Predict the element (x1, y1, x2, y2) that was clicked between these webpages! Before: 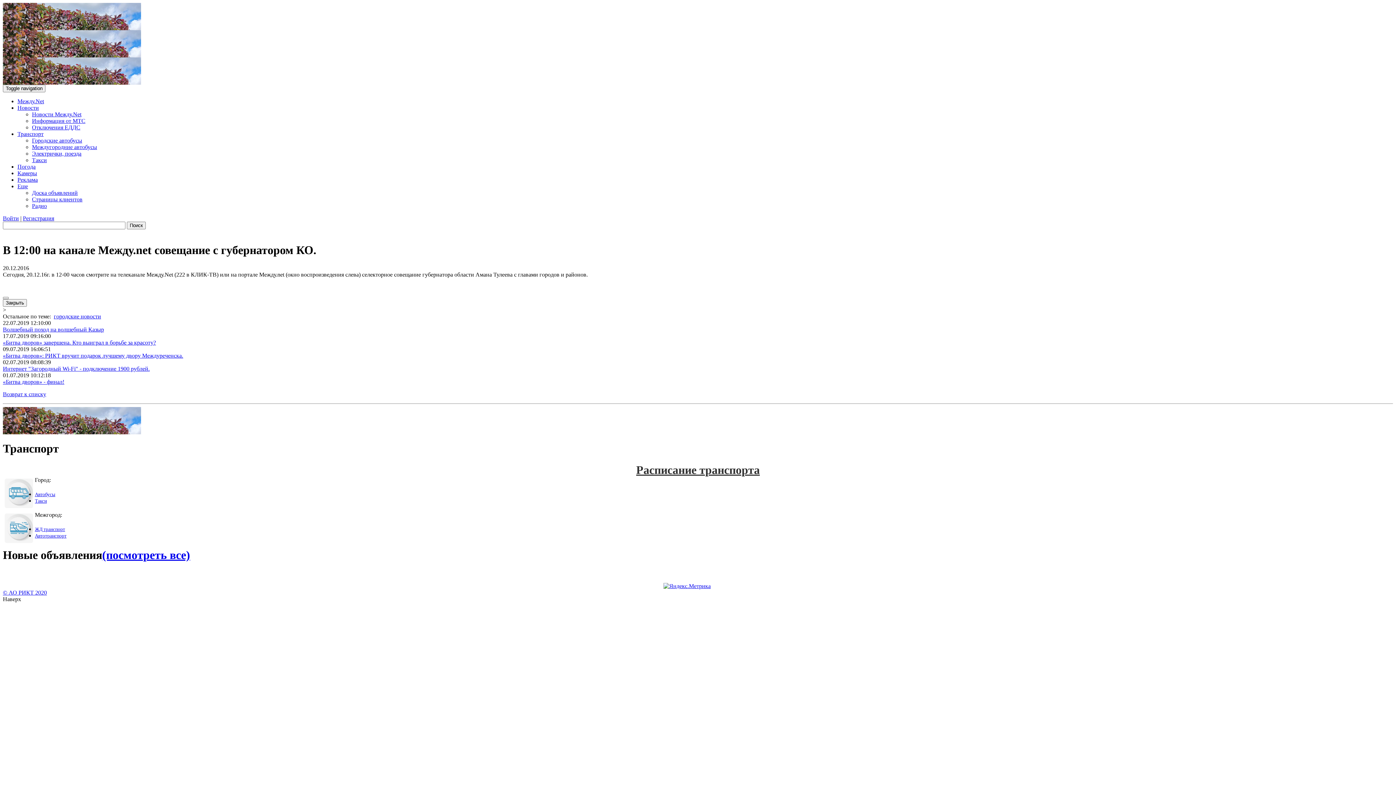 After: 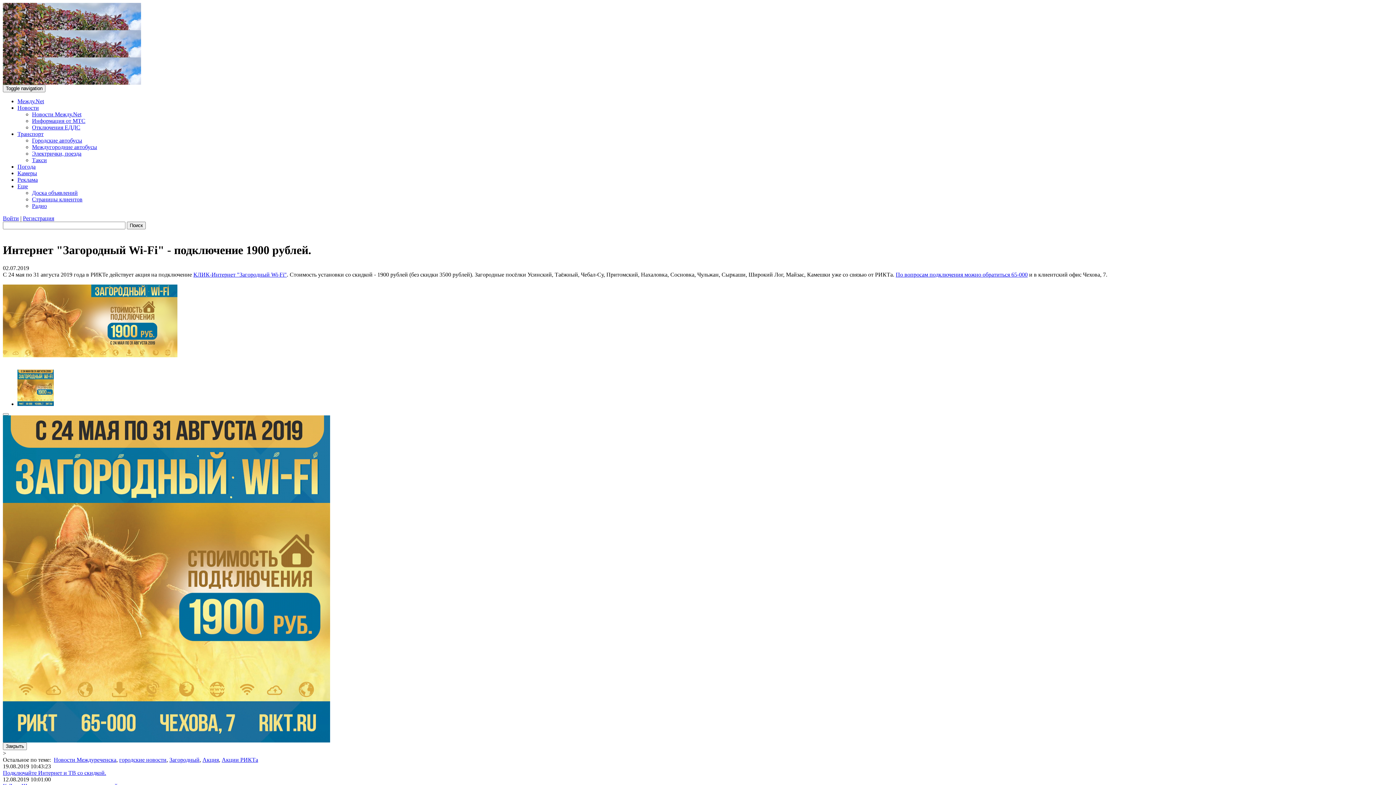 Action: bbox: (2, 365, 149, 371) label: Интернет "Загородный Wi-Fi" - подключение 1900 рублей.